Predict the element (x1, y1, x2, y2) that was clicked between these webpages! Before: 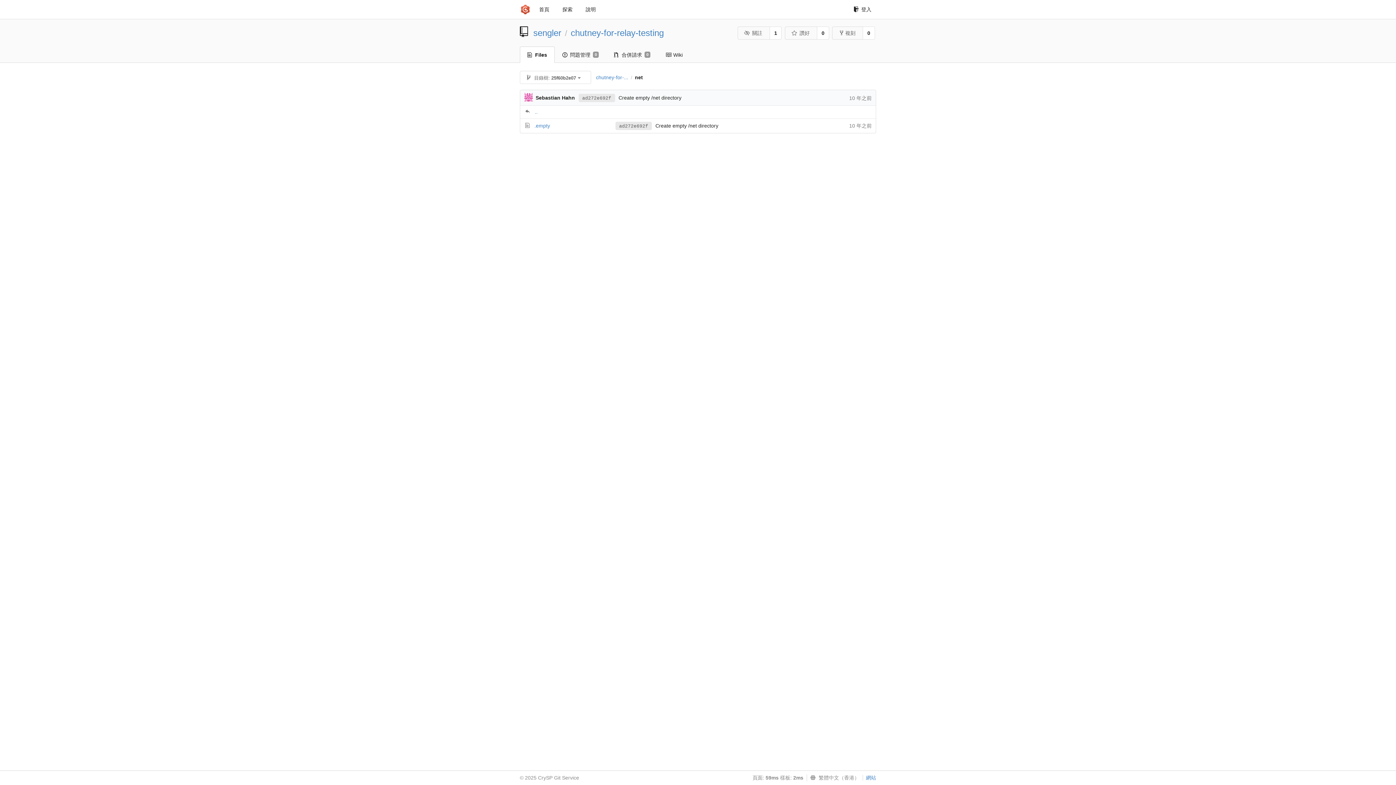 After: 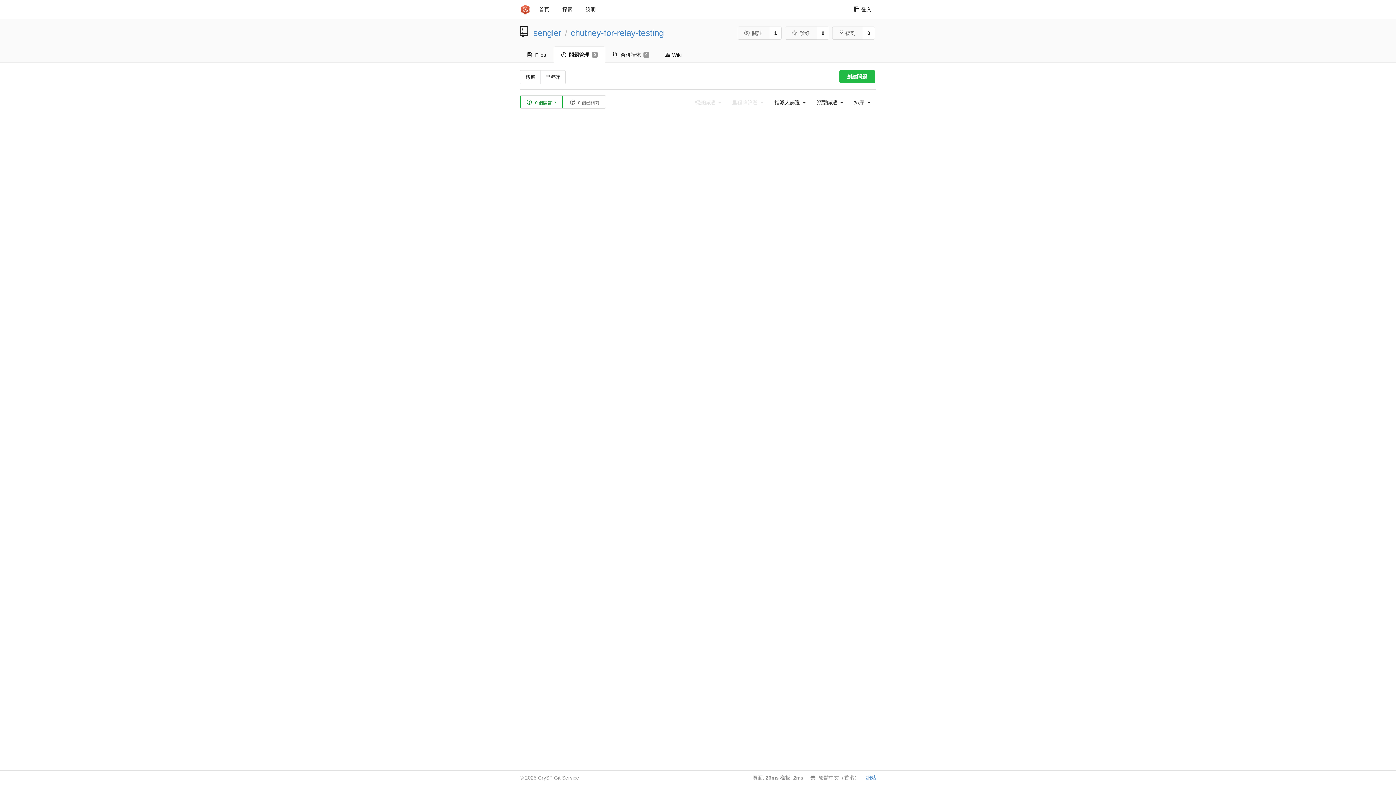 Action: bbox: (554, 46, 606, 62) label: 問題管理
0